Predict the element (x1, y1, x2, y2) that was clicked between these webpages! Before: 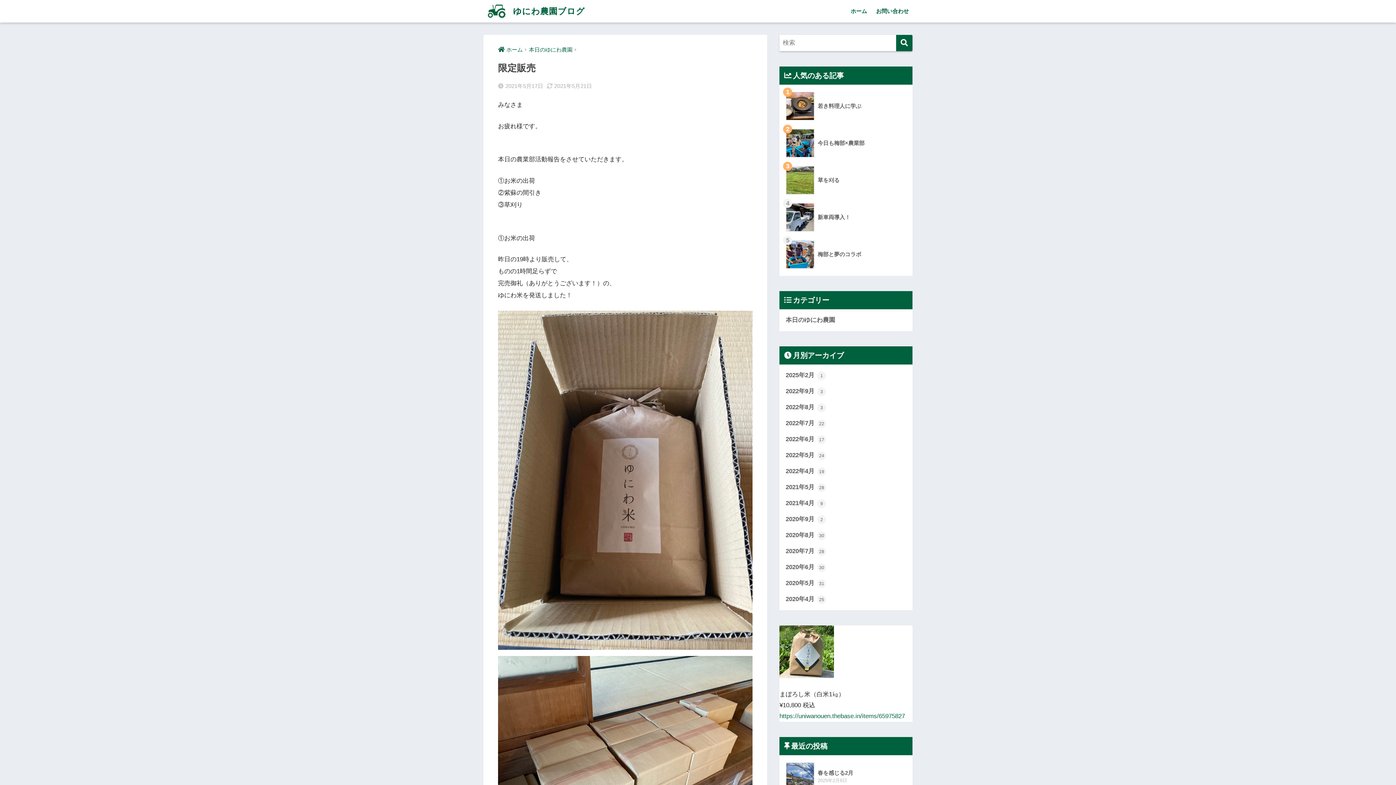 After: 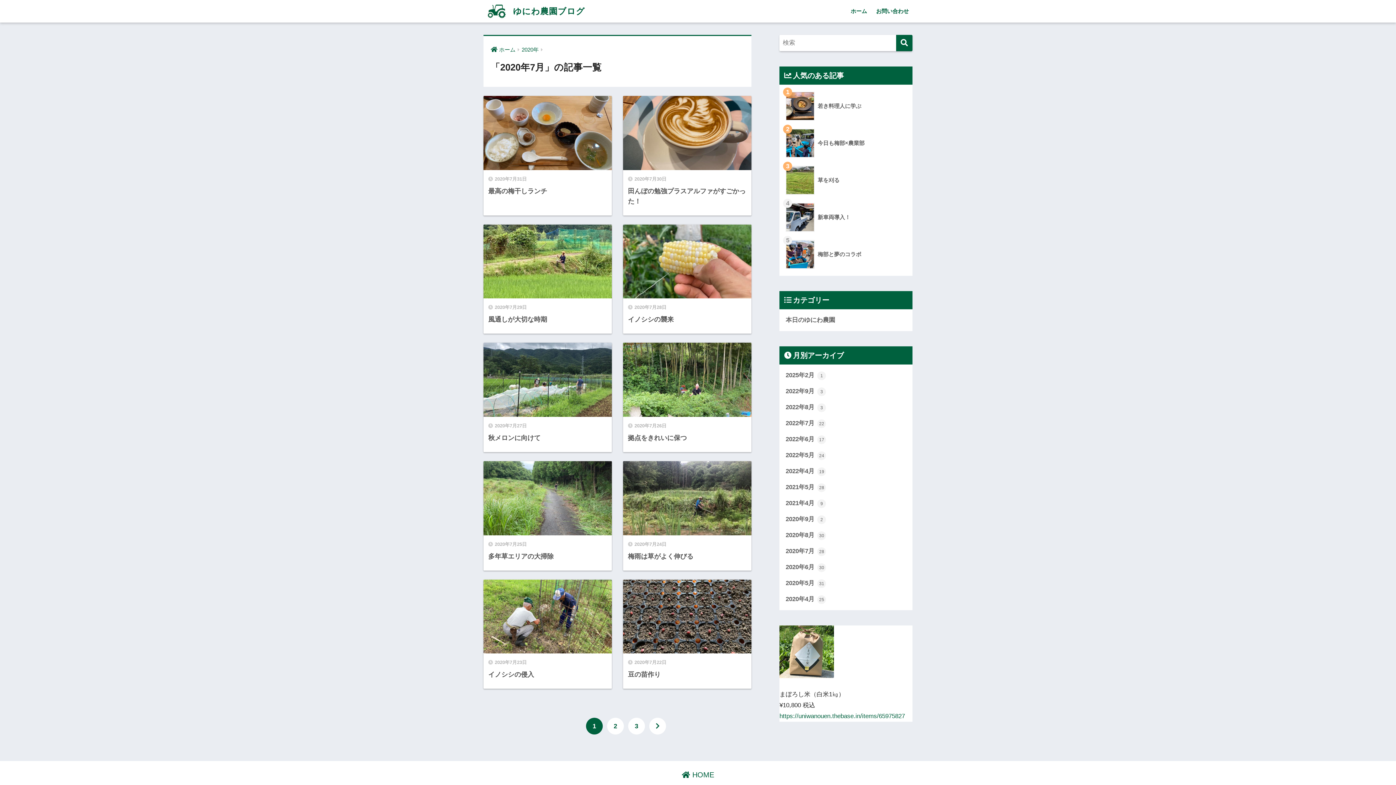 Action: bbox: (783, 543, 909, 559) label: 2020年7月 28